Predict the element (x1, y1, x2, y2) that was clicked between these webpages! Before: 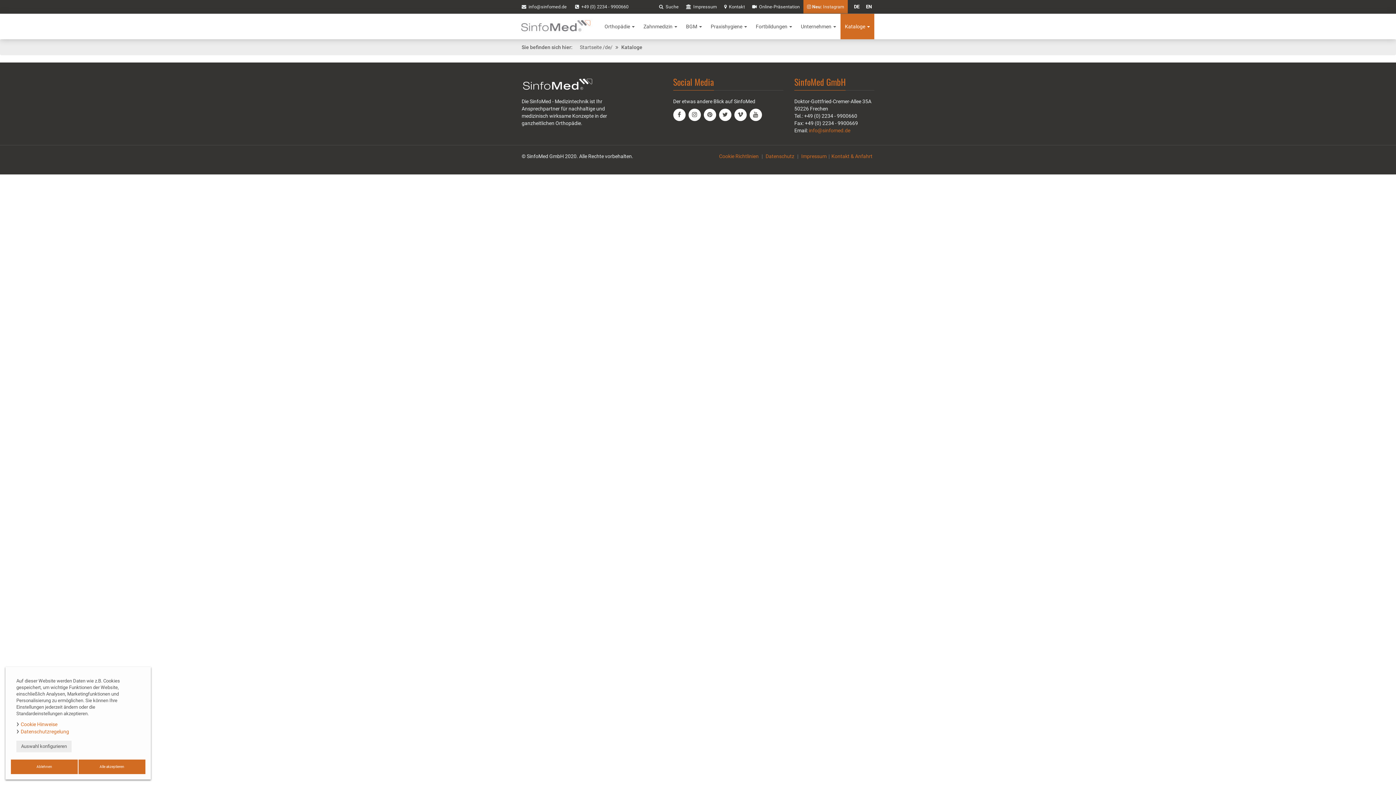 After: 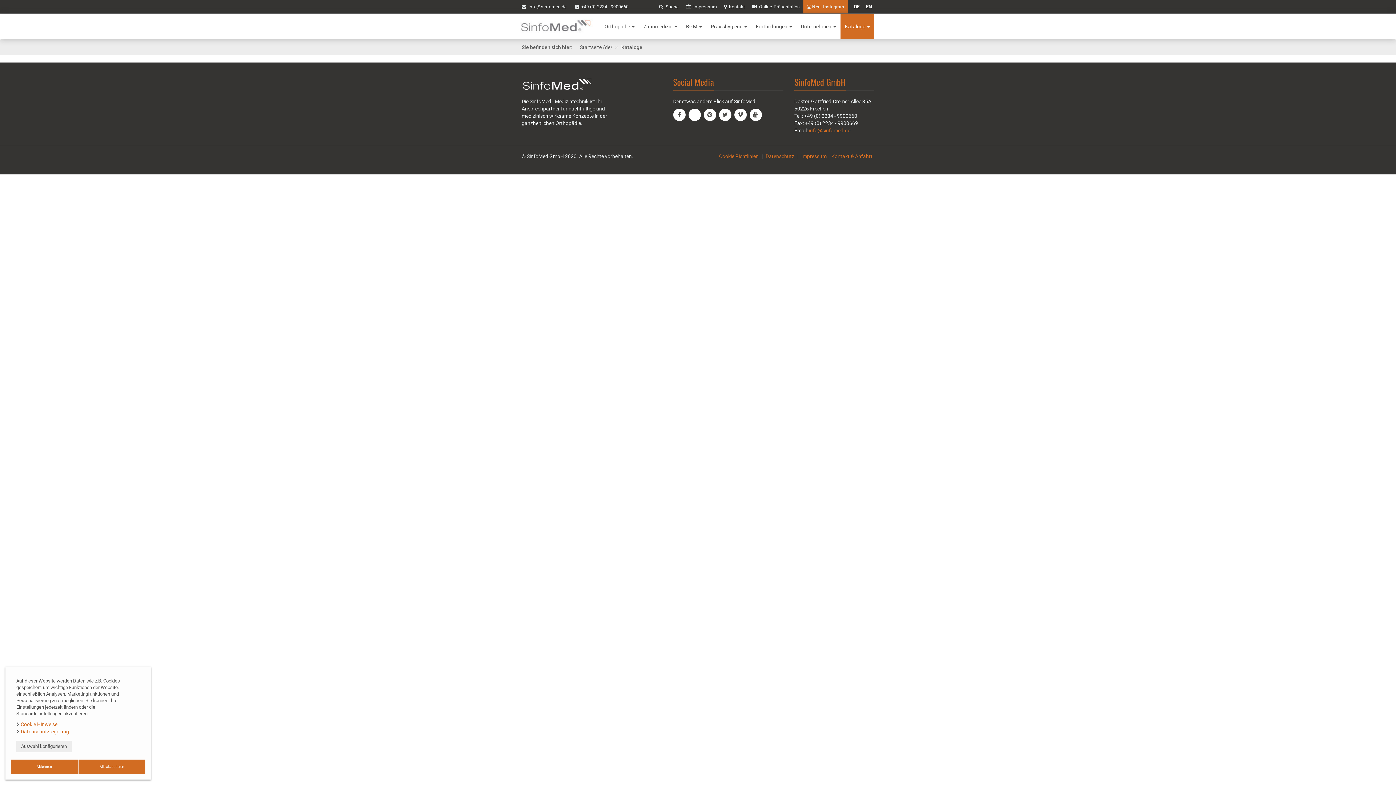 Action: bbox: (688, 108, 700, 121)